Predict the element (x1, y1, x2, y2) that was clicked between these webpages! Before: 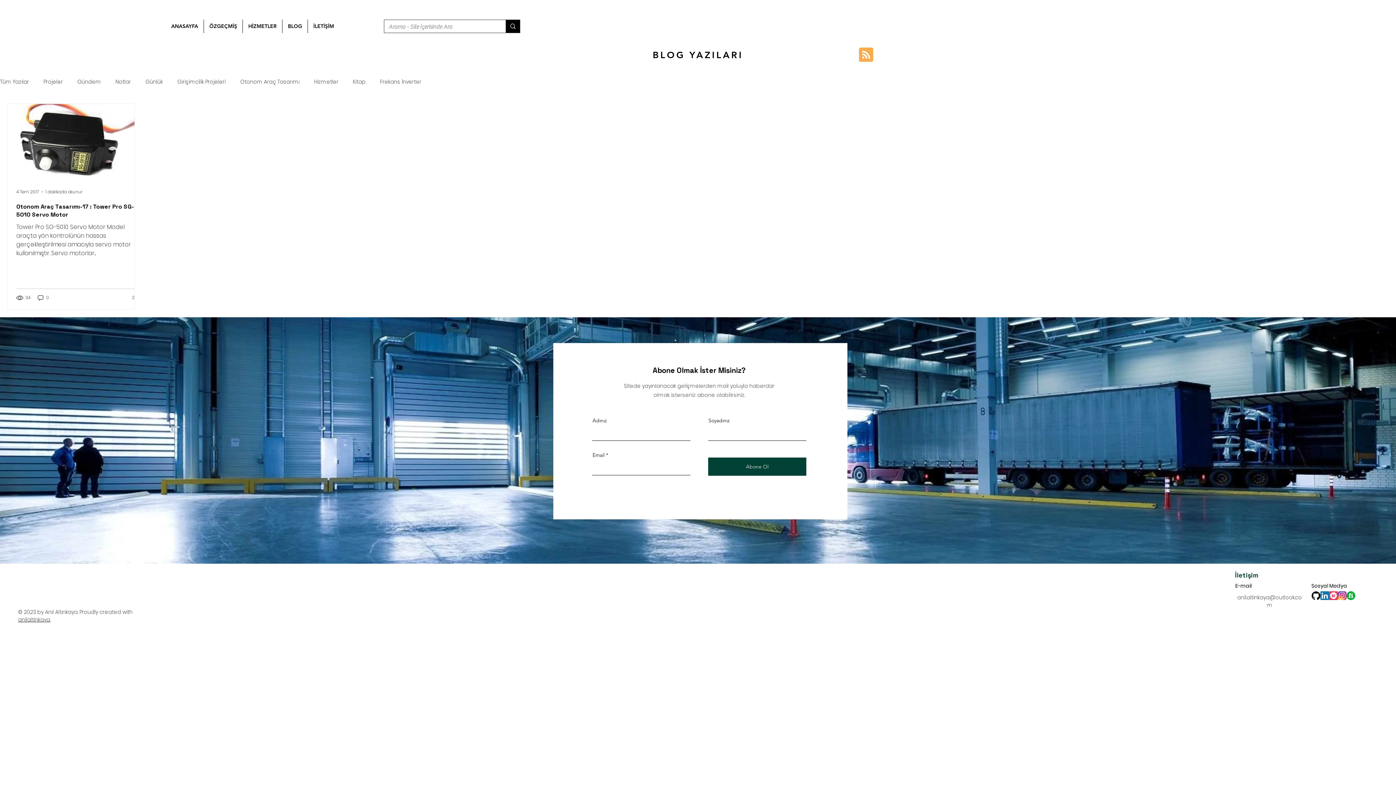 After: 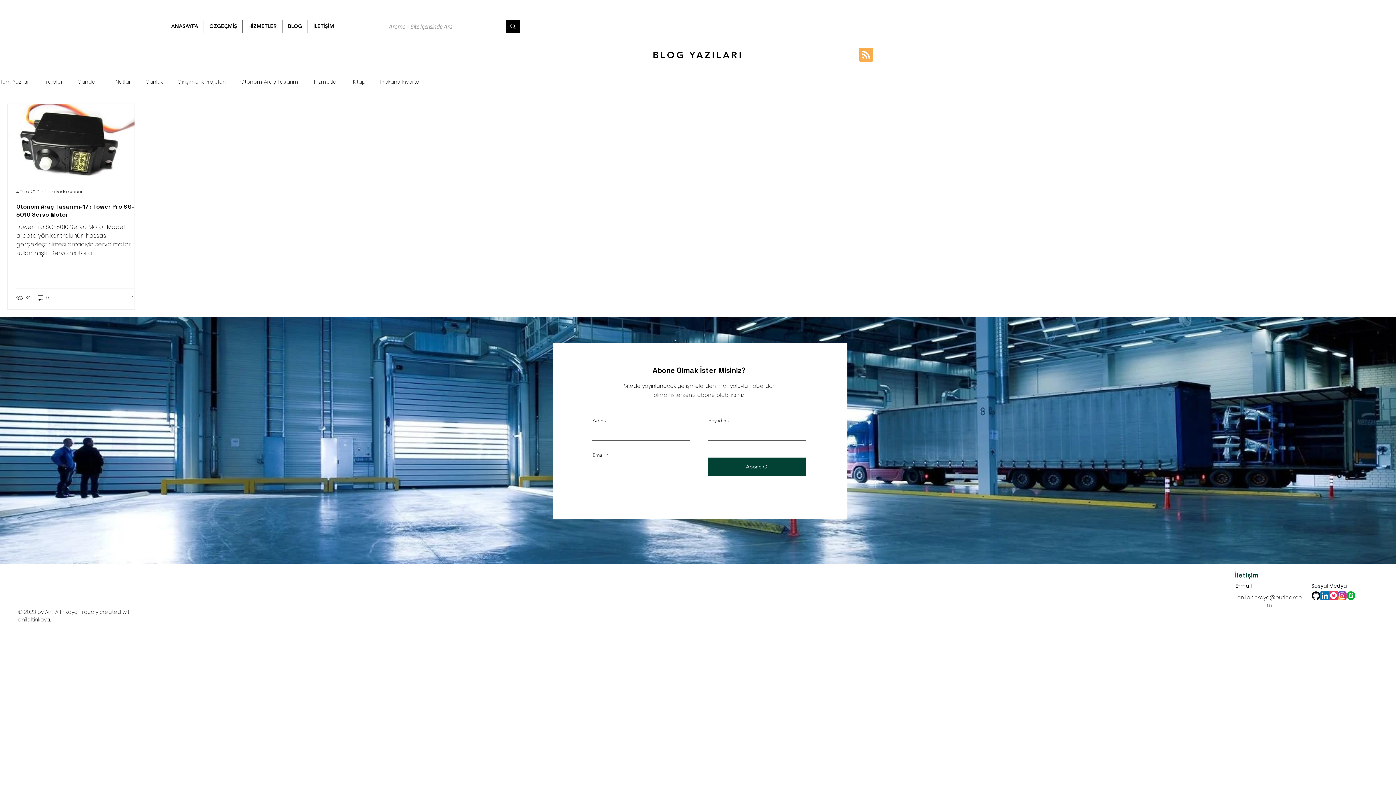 Action: bbox: (1329, 591, 1338, 600) label: unnamed